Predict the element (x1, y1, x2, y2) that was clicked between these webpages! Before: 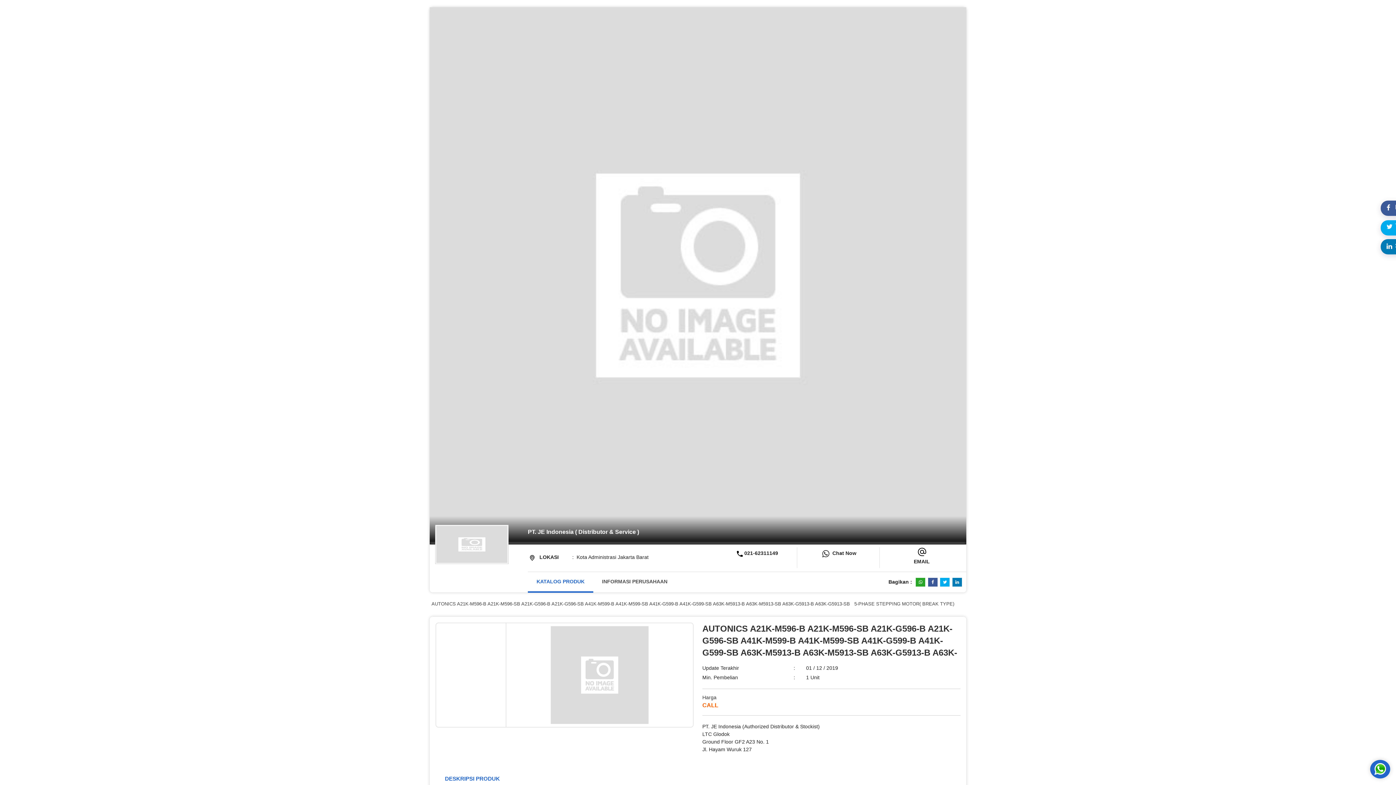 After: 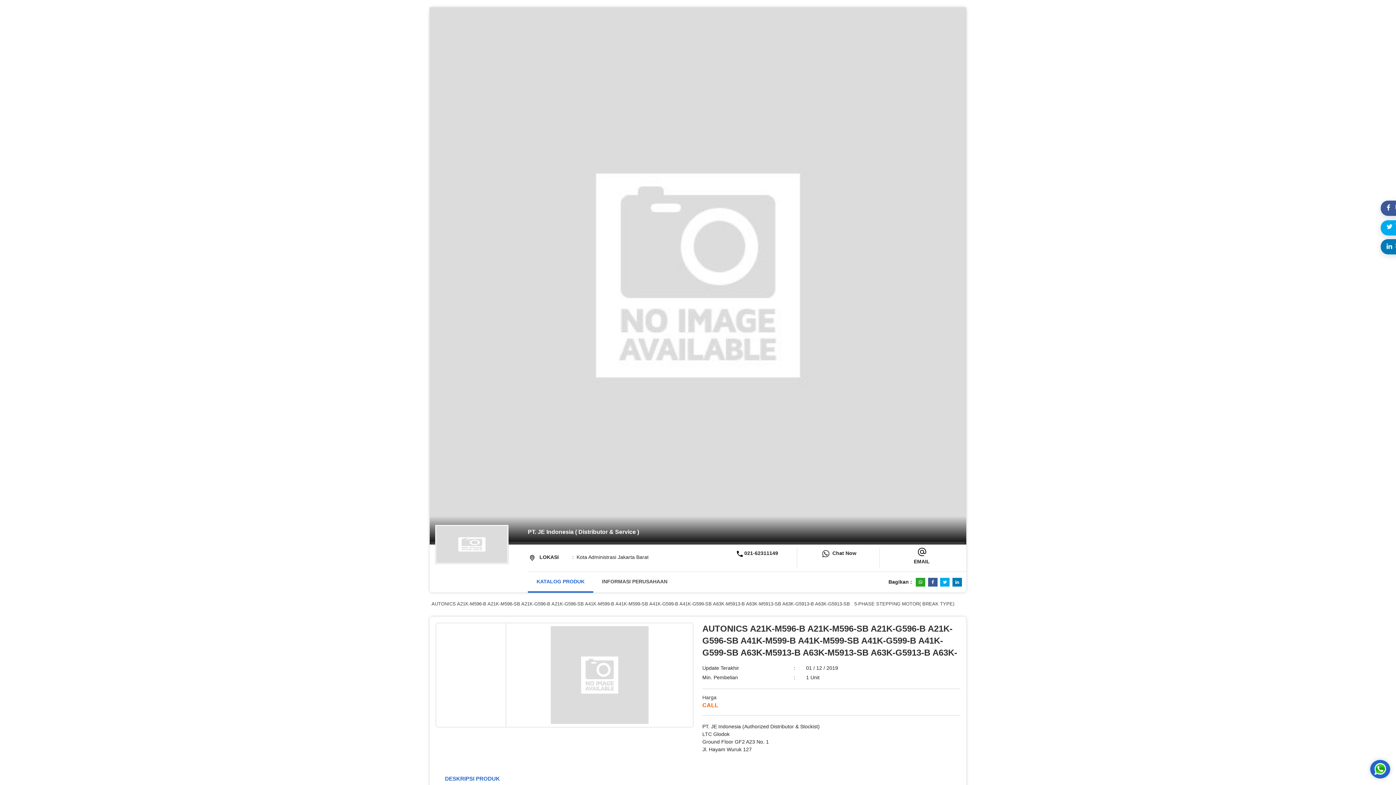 Action: label: 021-62311149 bbox: (744, 549, 778, 557)